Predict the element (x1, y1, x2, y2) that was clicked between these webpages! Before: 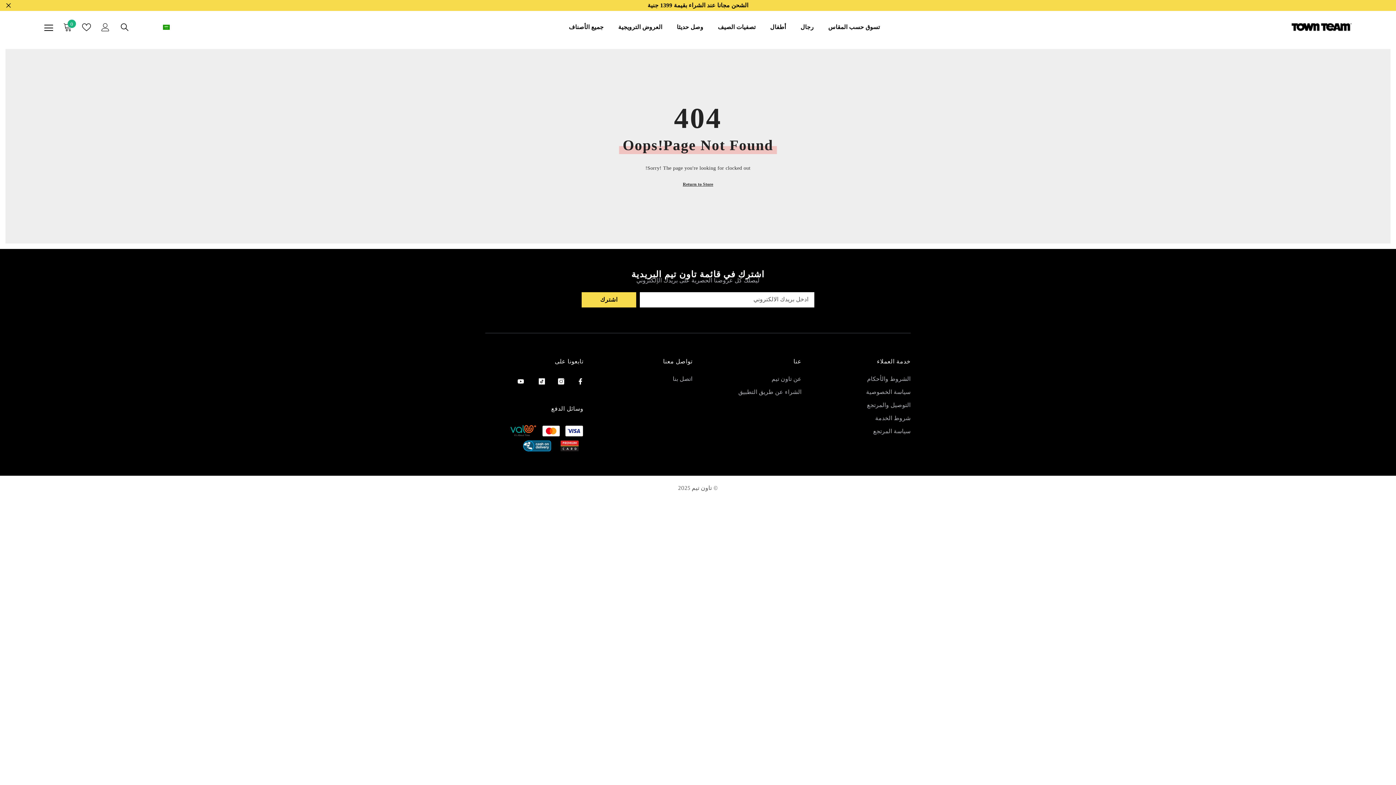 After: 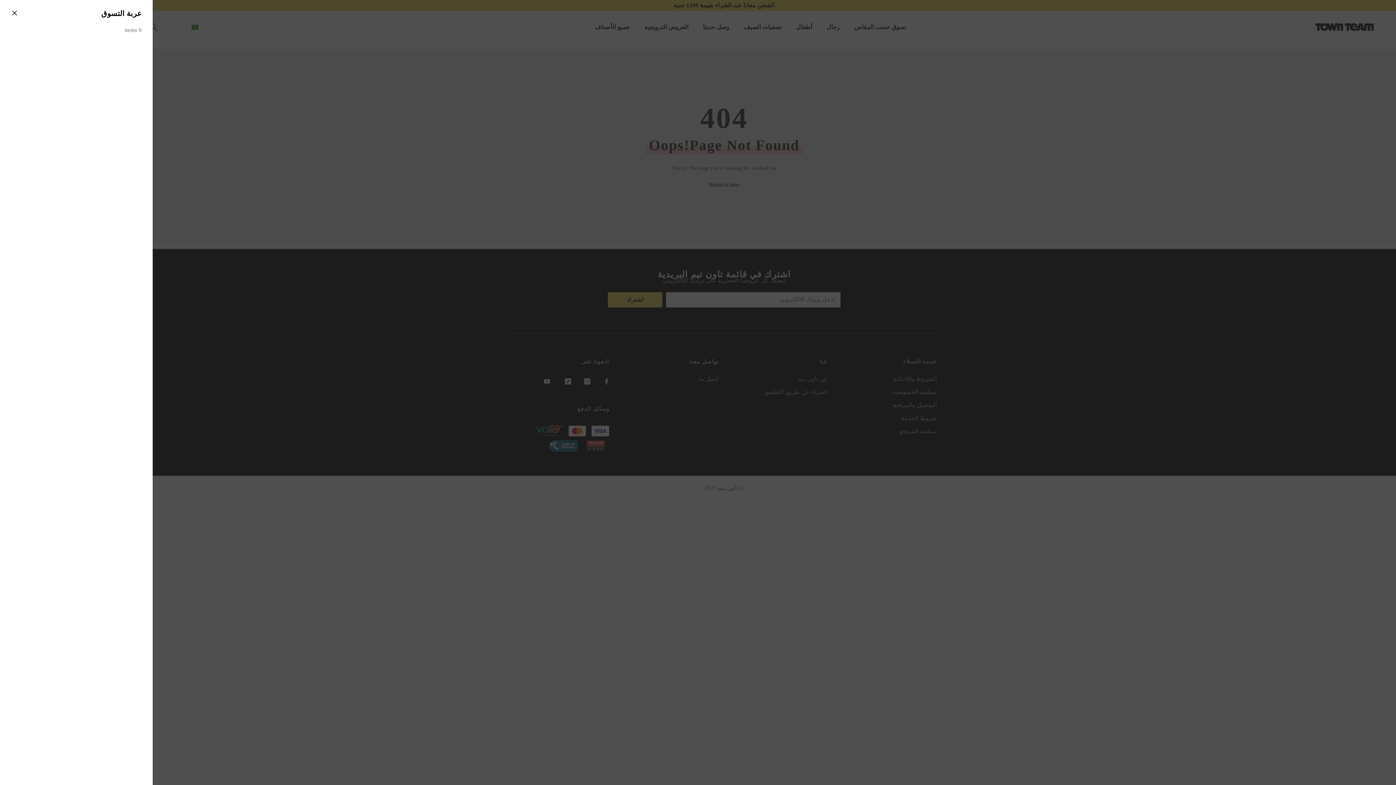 Action: bbox: (63, 22, 71, 31) label: عربة التسوق
0
0 صنف